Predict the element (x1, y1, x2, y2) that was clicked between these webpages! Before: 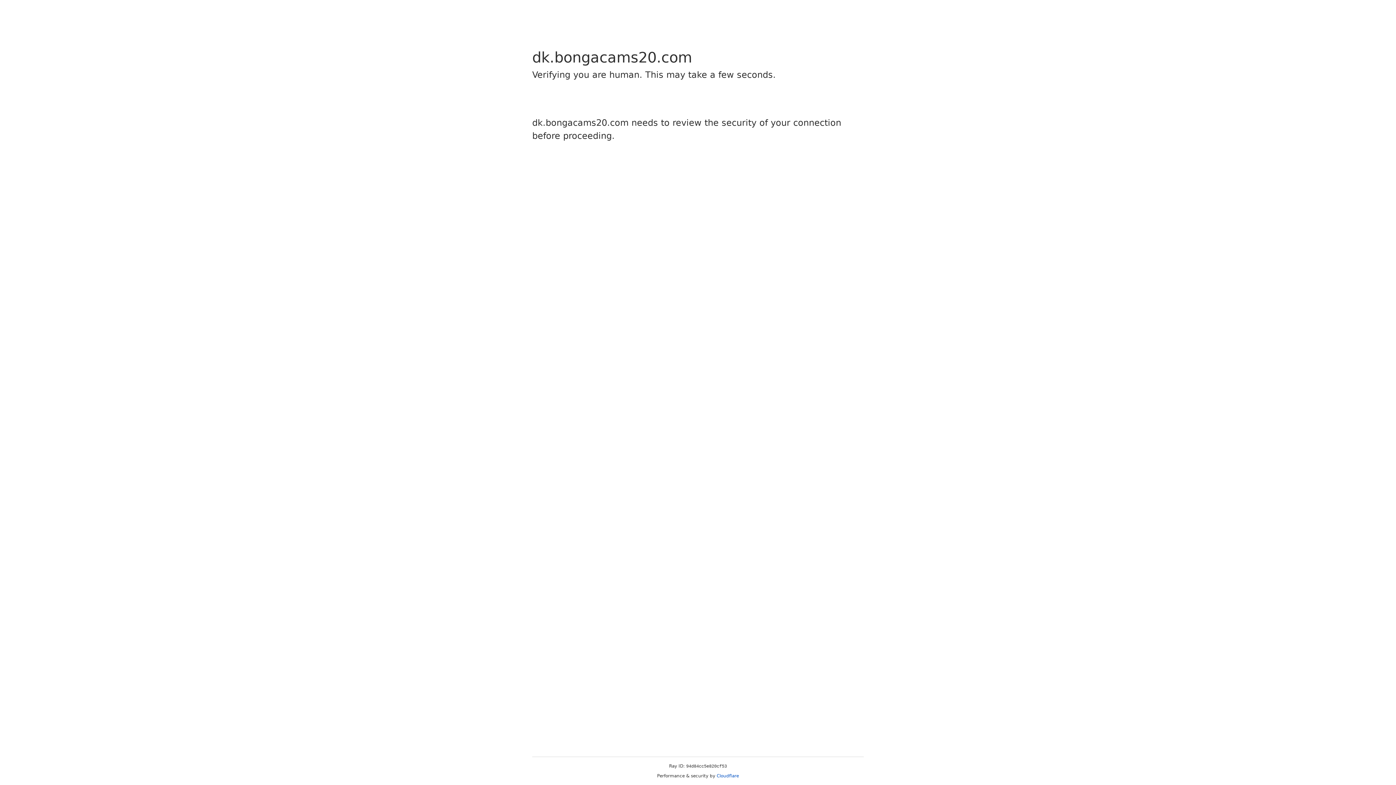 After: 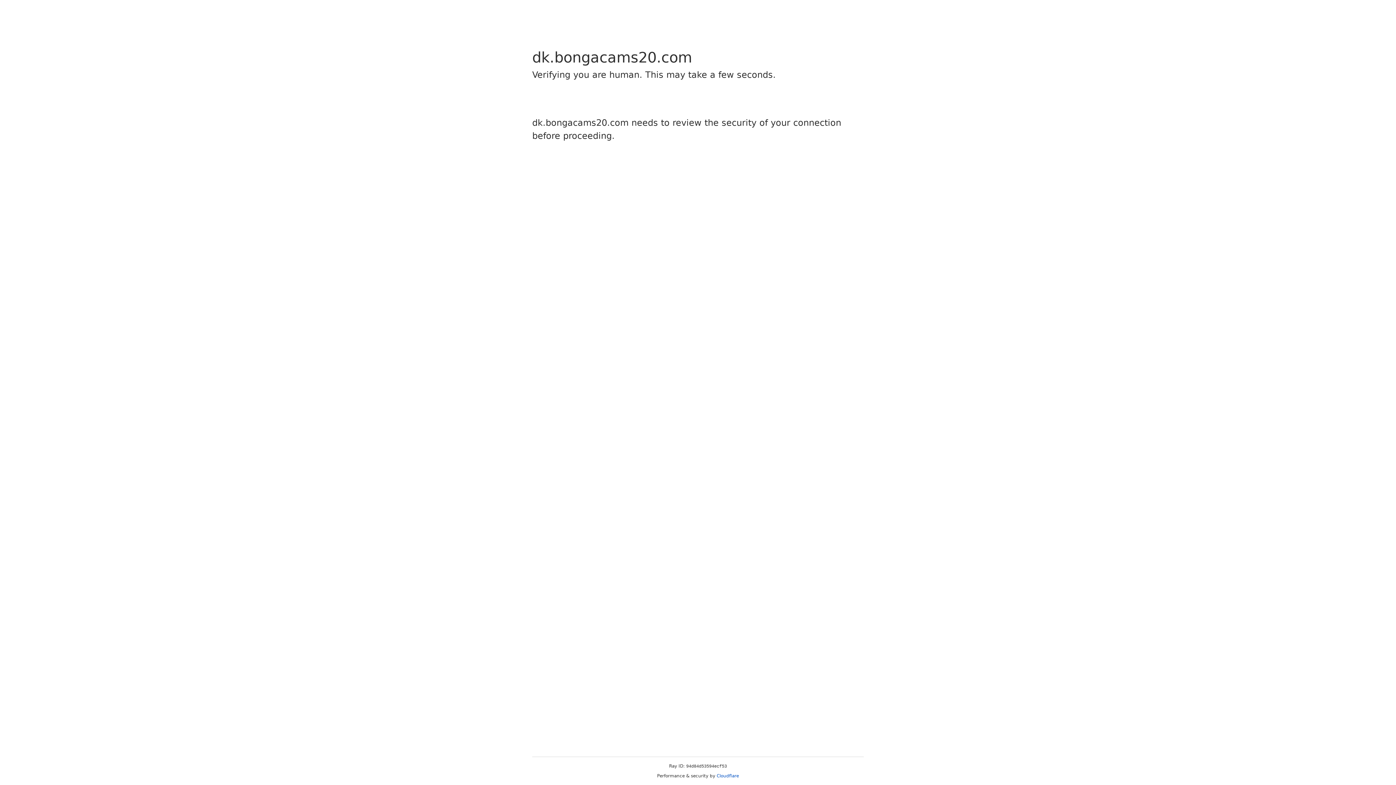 Action: label: Cloudflare bbox: (716, 773, 739, 778)